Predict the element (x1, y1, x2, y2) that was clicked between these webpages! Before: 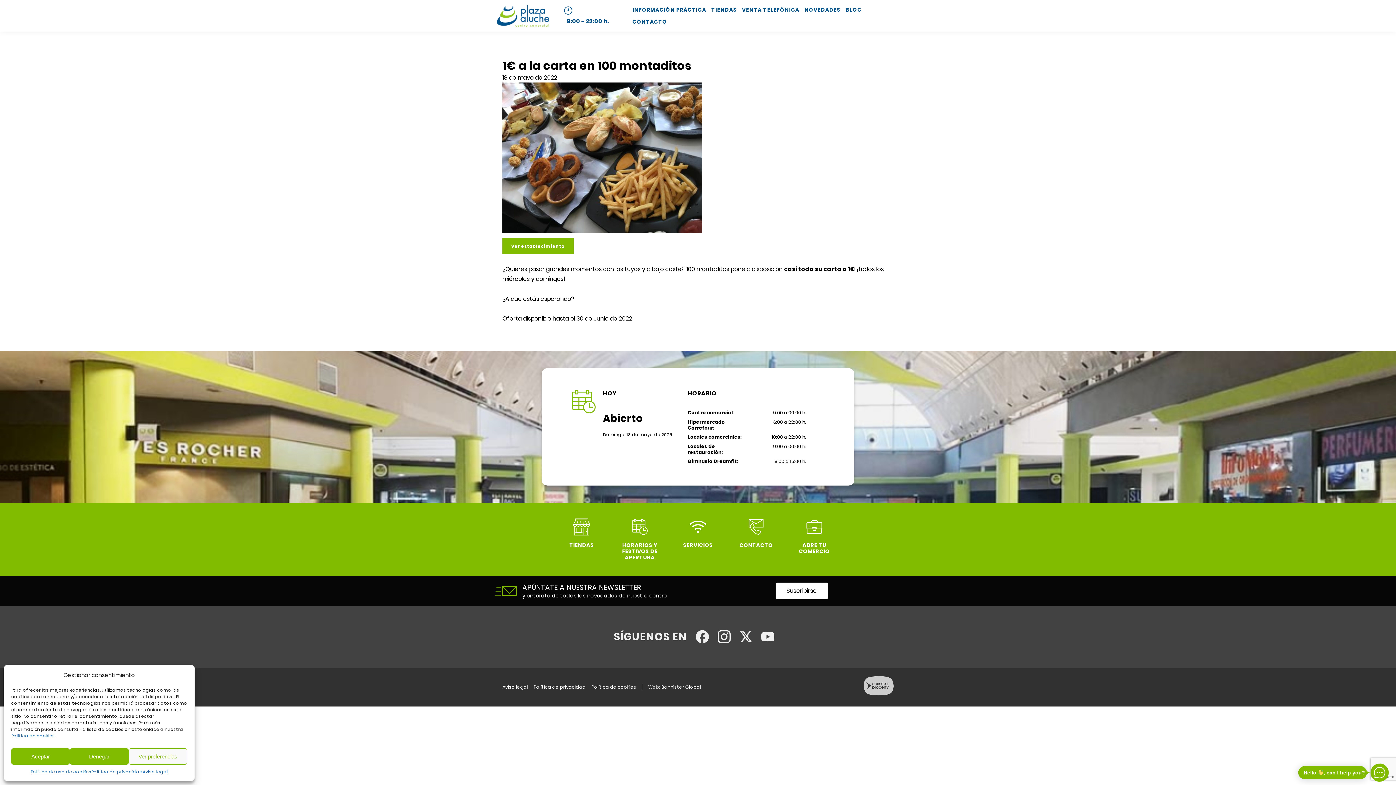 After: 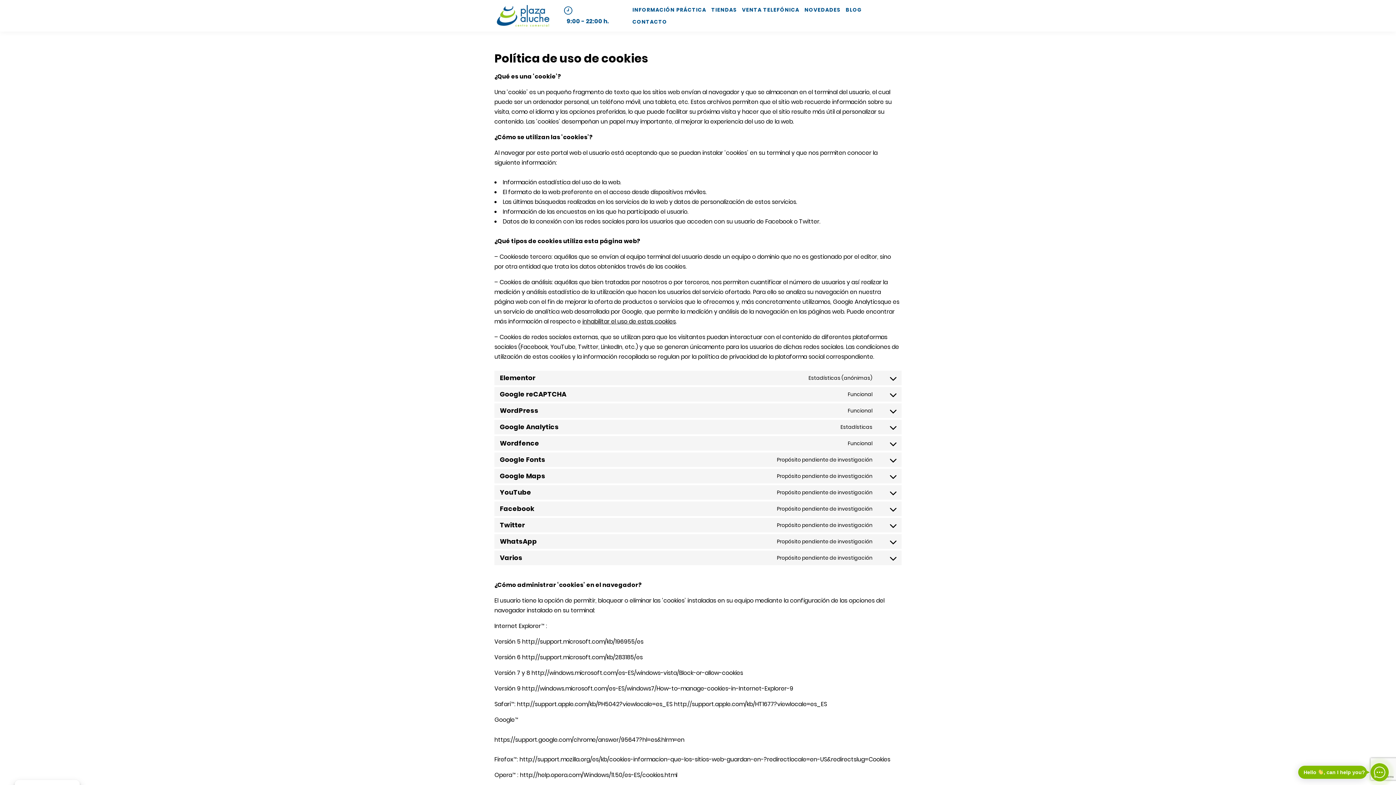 Action: label: Política de cookies bbox: (591, 683, 636, 691)